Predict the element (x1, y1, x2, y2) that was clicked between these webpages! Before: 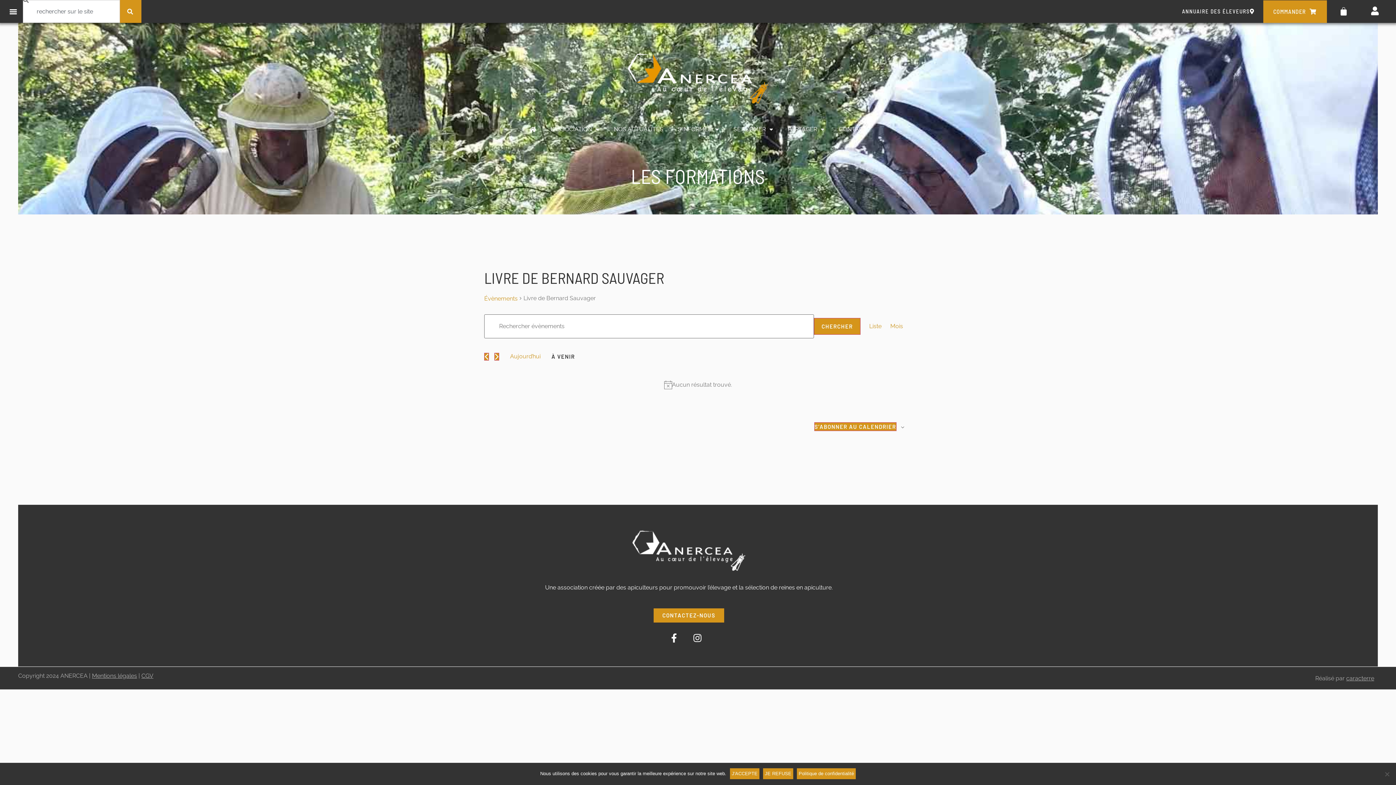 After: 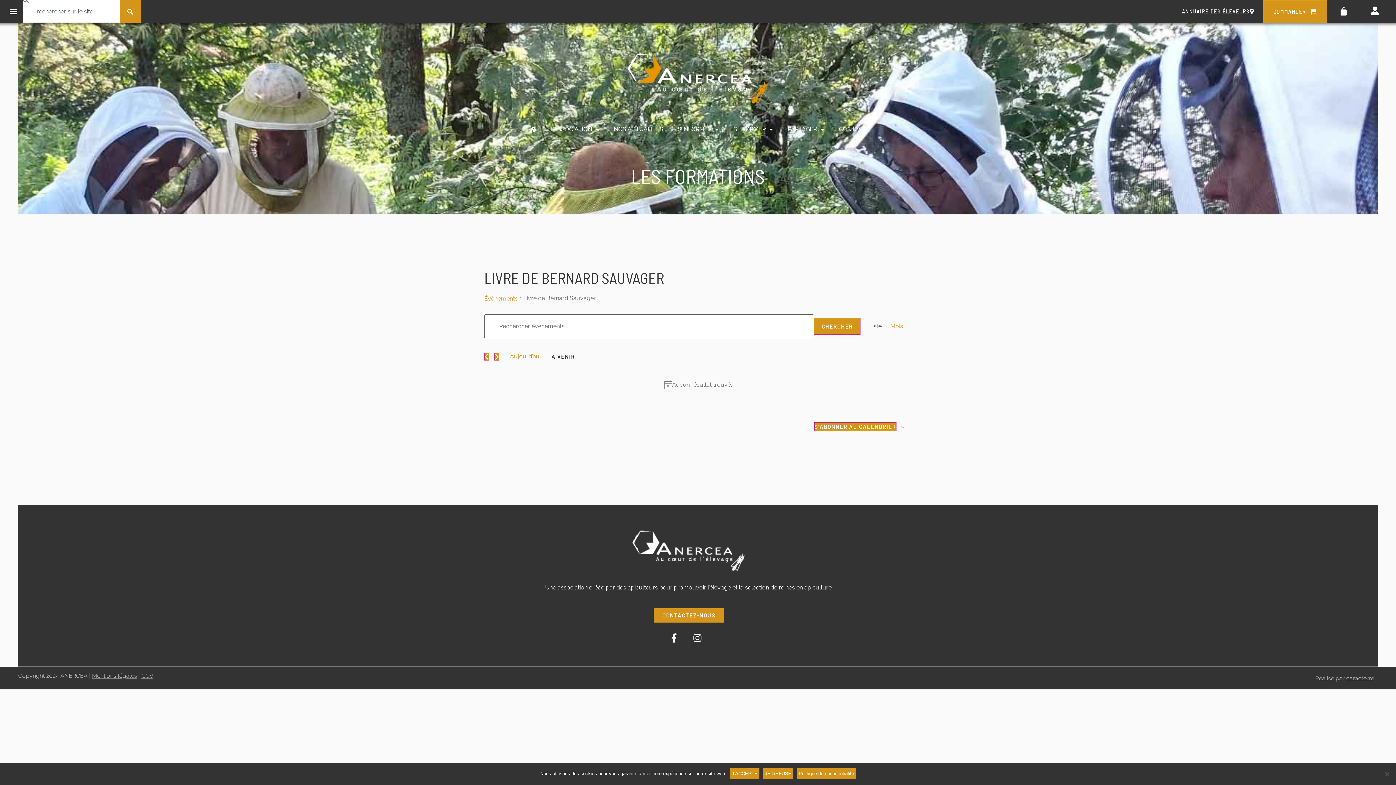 Action: label: Liste bbox: (869, 314, 881, 338)